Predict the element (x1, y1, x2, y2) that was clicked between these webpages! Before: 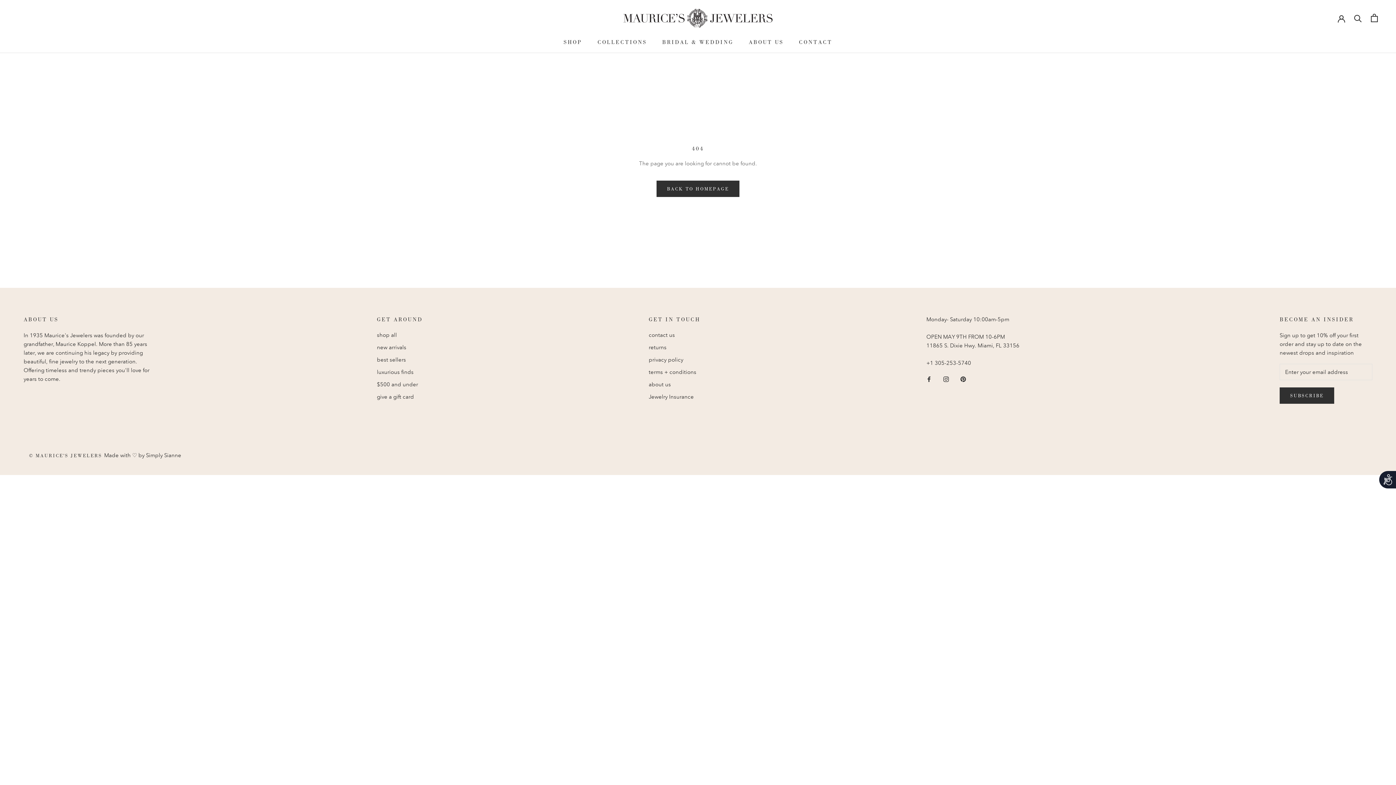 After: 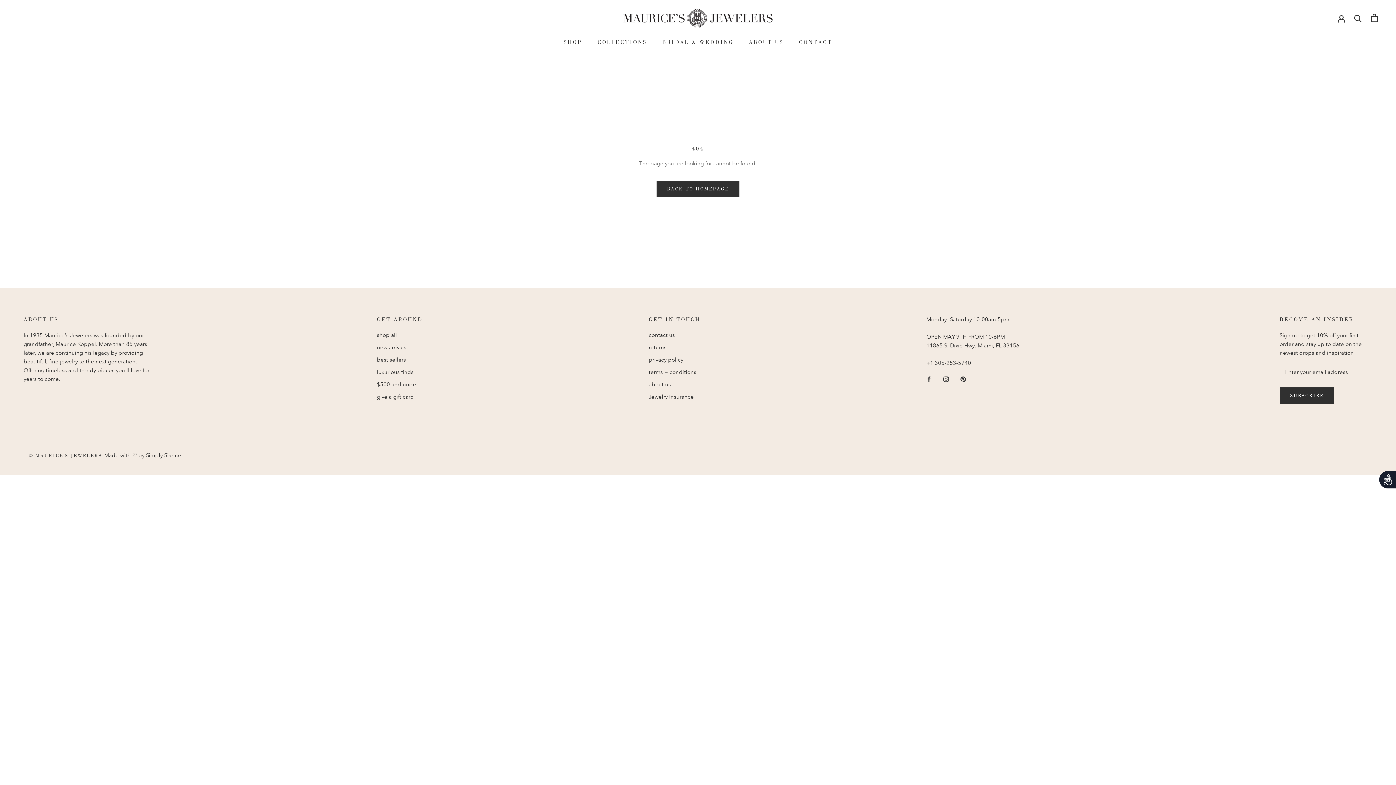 Action: bbox: (926, 374, 932, 383) label: Facebook